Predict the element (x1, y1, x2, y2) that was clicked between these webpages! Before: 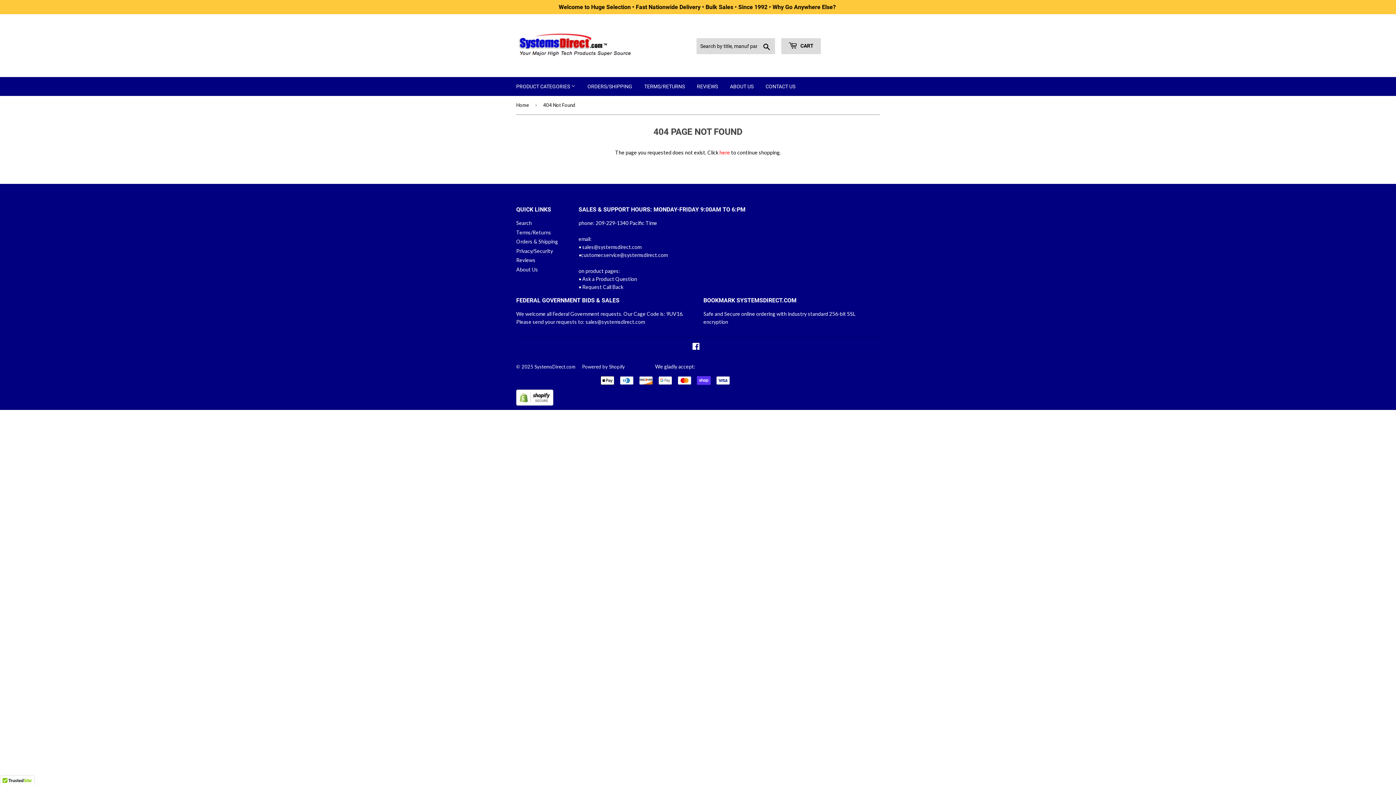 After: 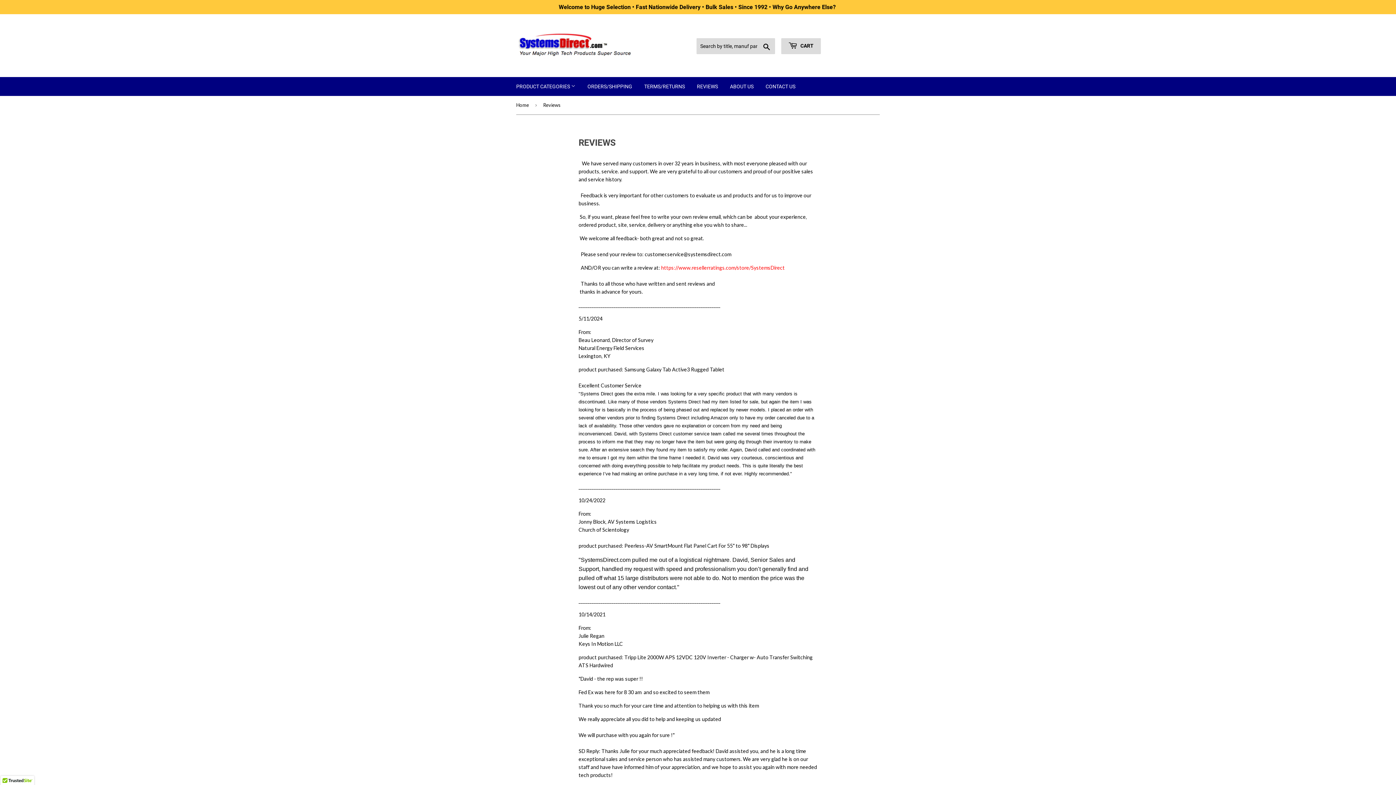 Action: label: REVIEWS bbox: (691, 77, 723, 96)